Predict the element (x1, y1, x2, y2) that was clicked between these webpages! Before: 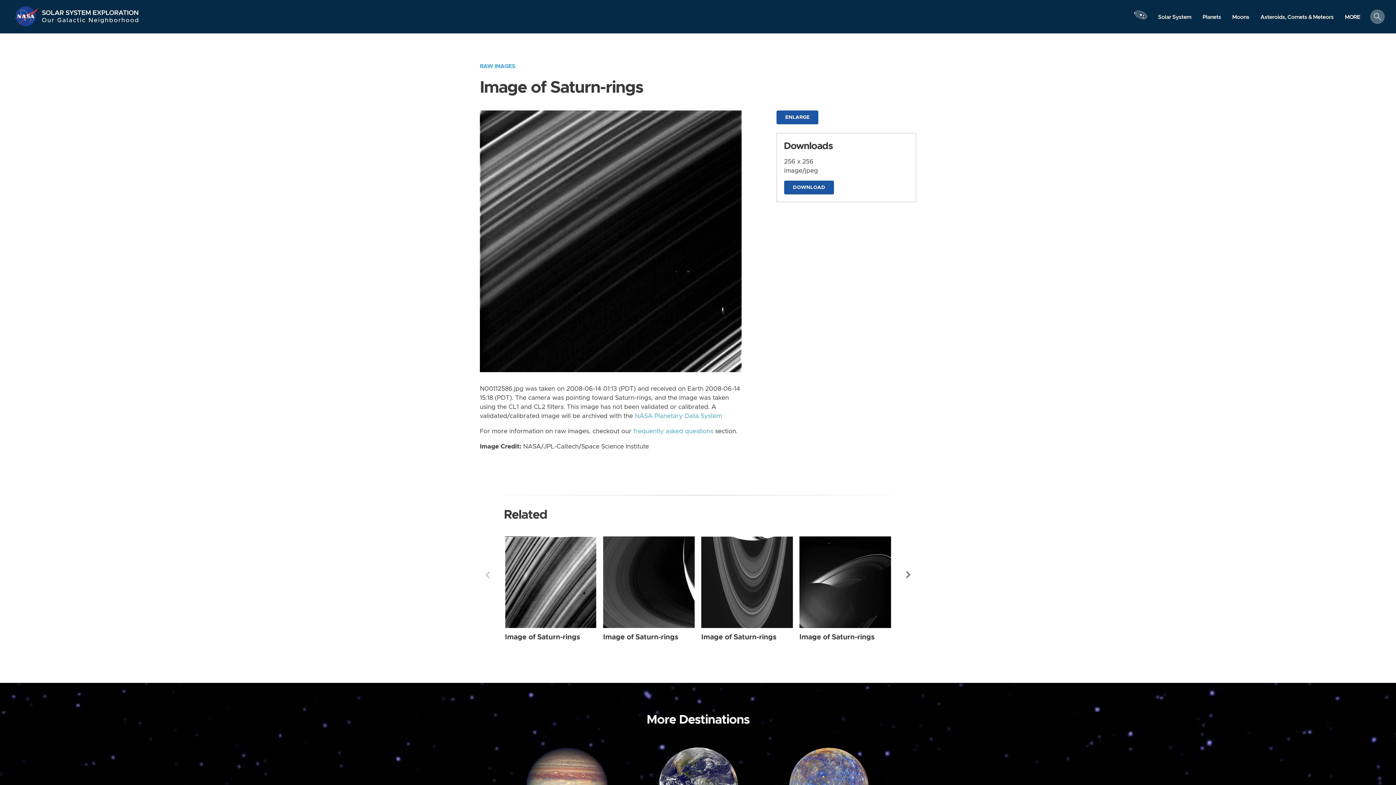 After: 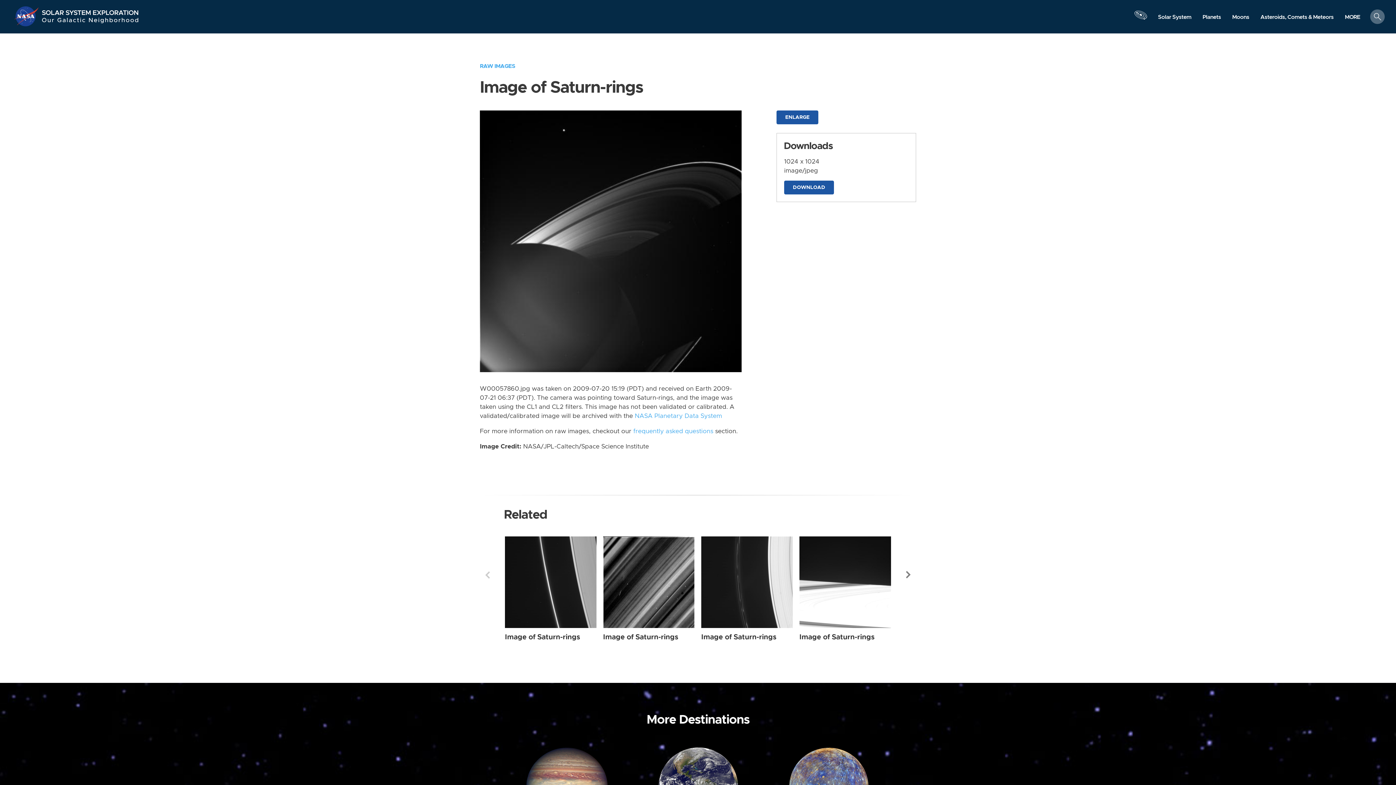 Action: label: Saturn-rings from Narrow Angle taken on Monday, Jul 20 2009 bbox: (799, 536, 891, 628)